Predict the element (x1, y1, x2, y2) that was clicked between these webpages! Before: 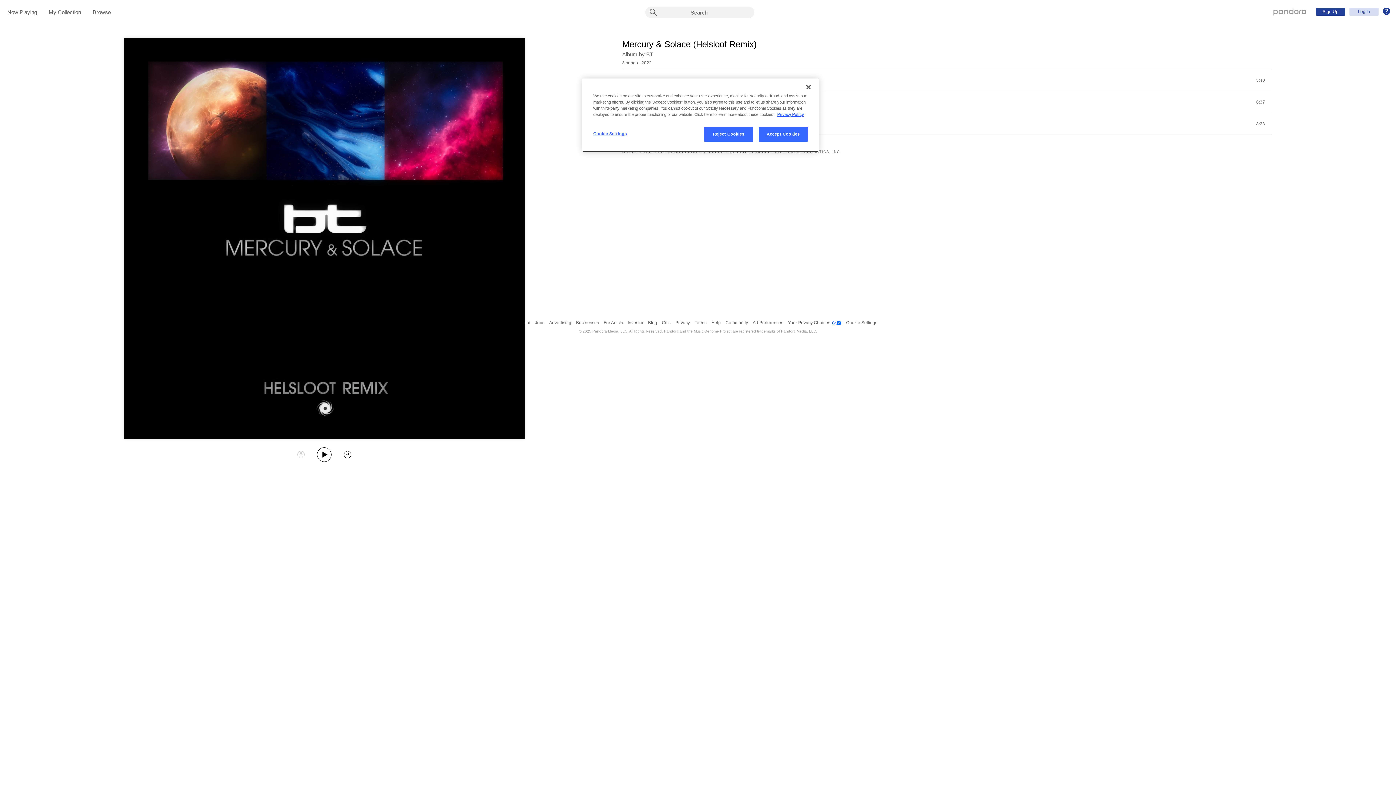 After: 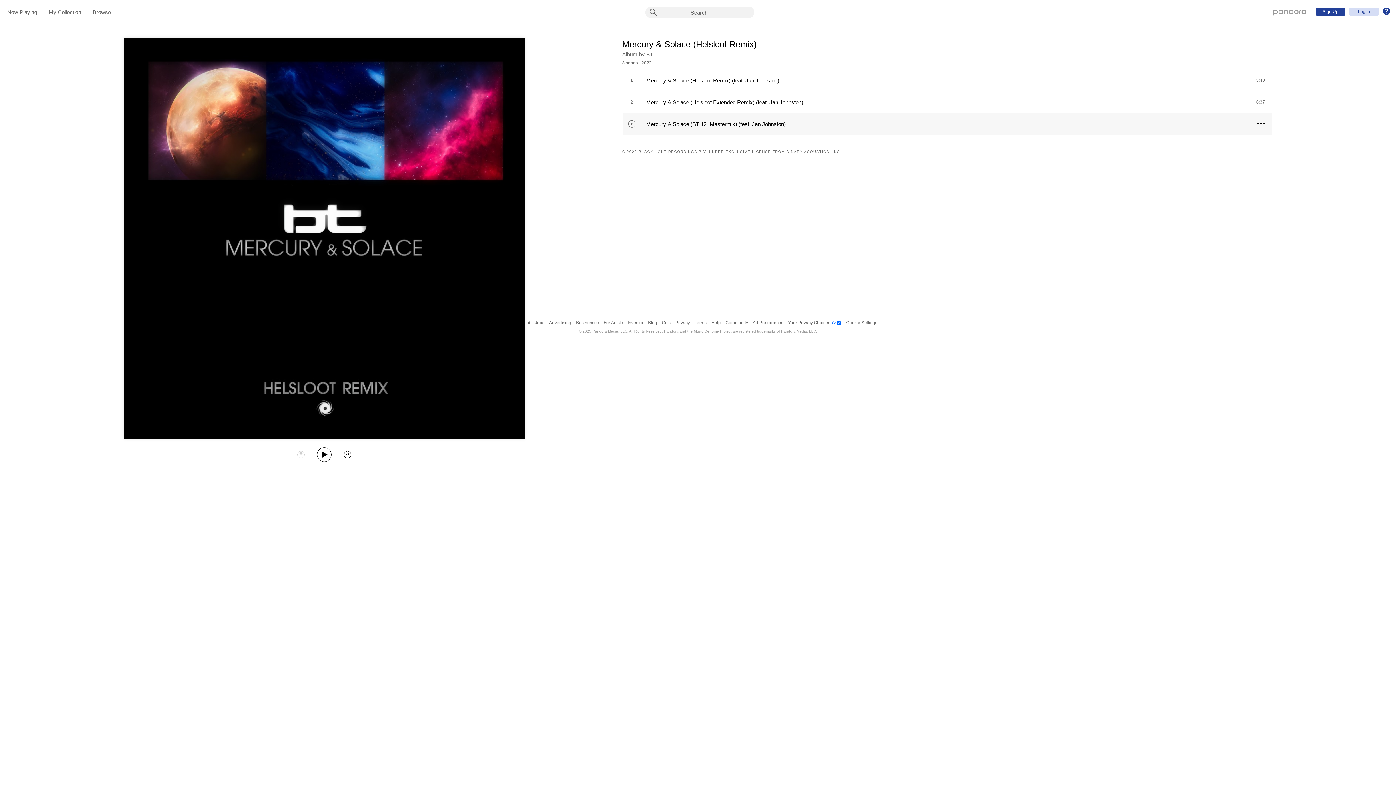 Action: bbox: (758, 126, 808, 141) label: Accept Cookies